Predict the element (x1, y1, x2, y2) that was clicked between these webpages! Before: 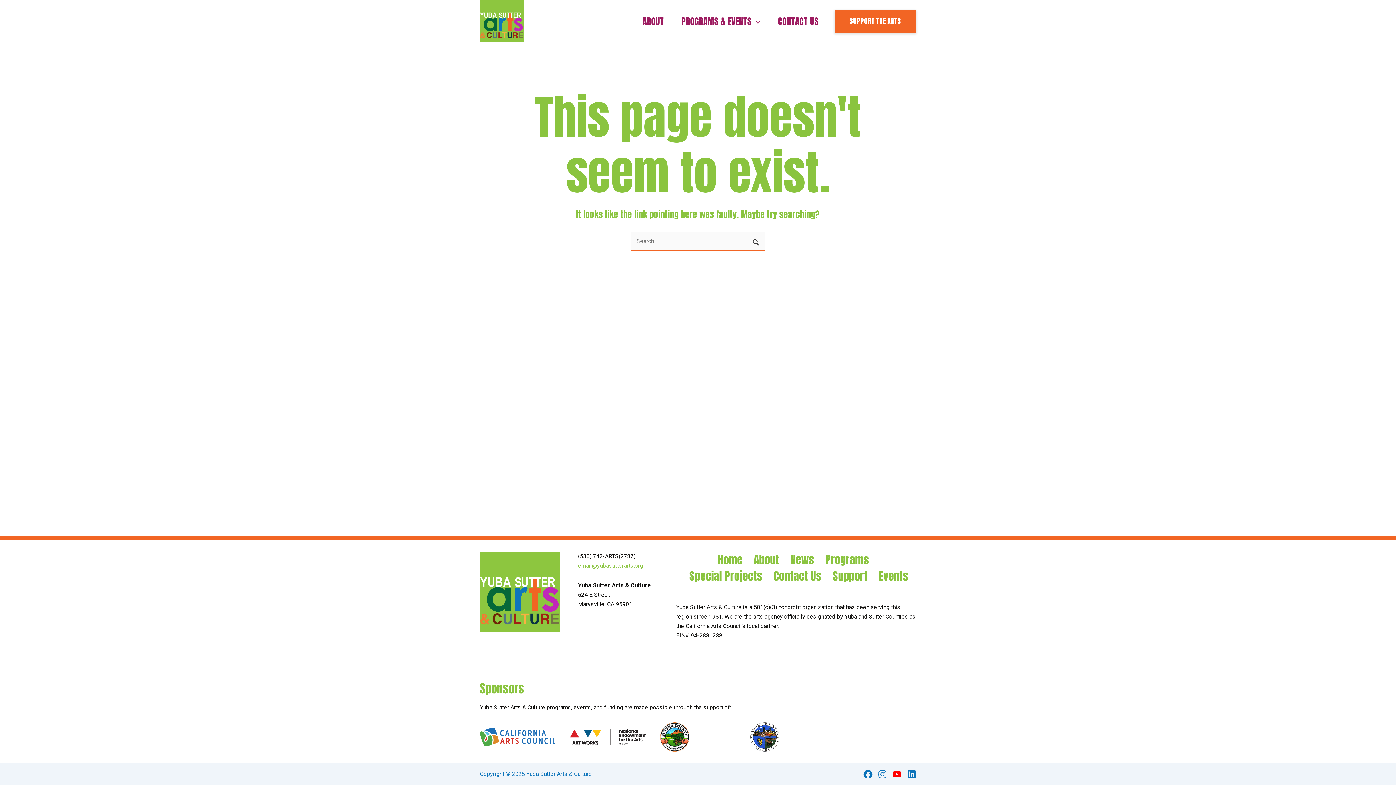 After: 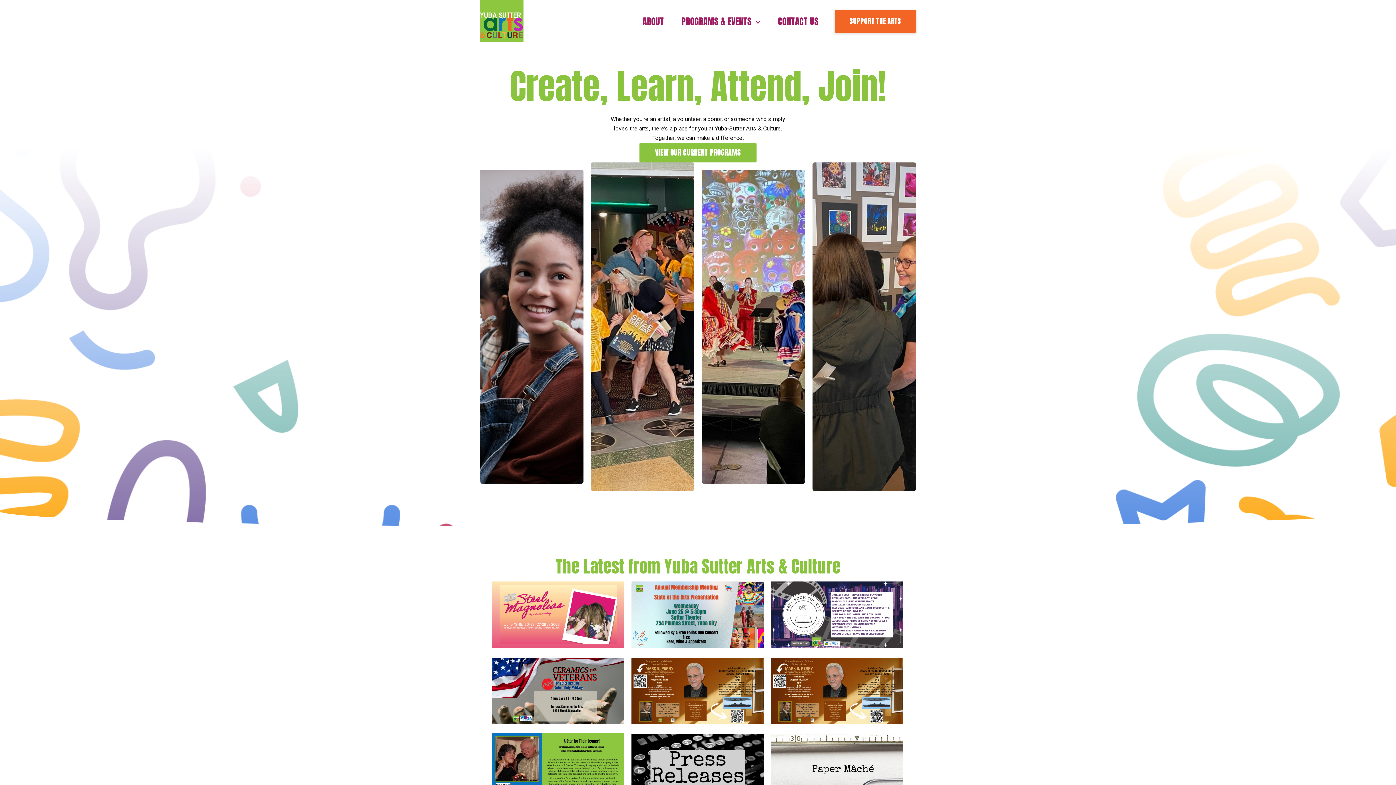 Action: bbox: (480, 16, 523, 23)